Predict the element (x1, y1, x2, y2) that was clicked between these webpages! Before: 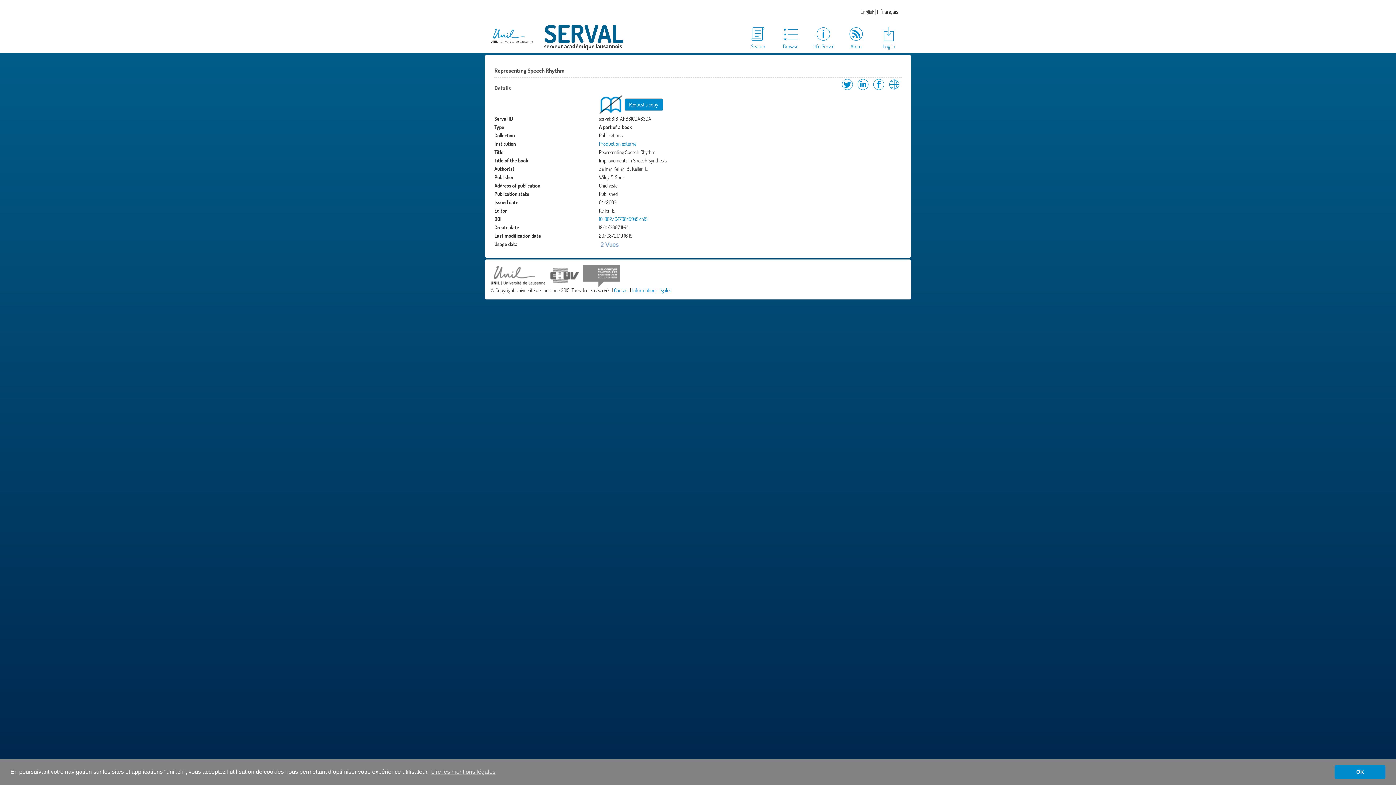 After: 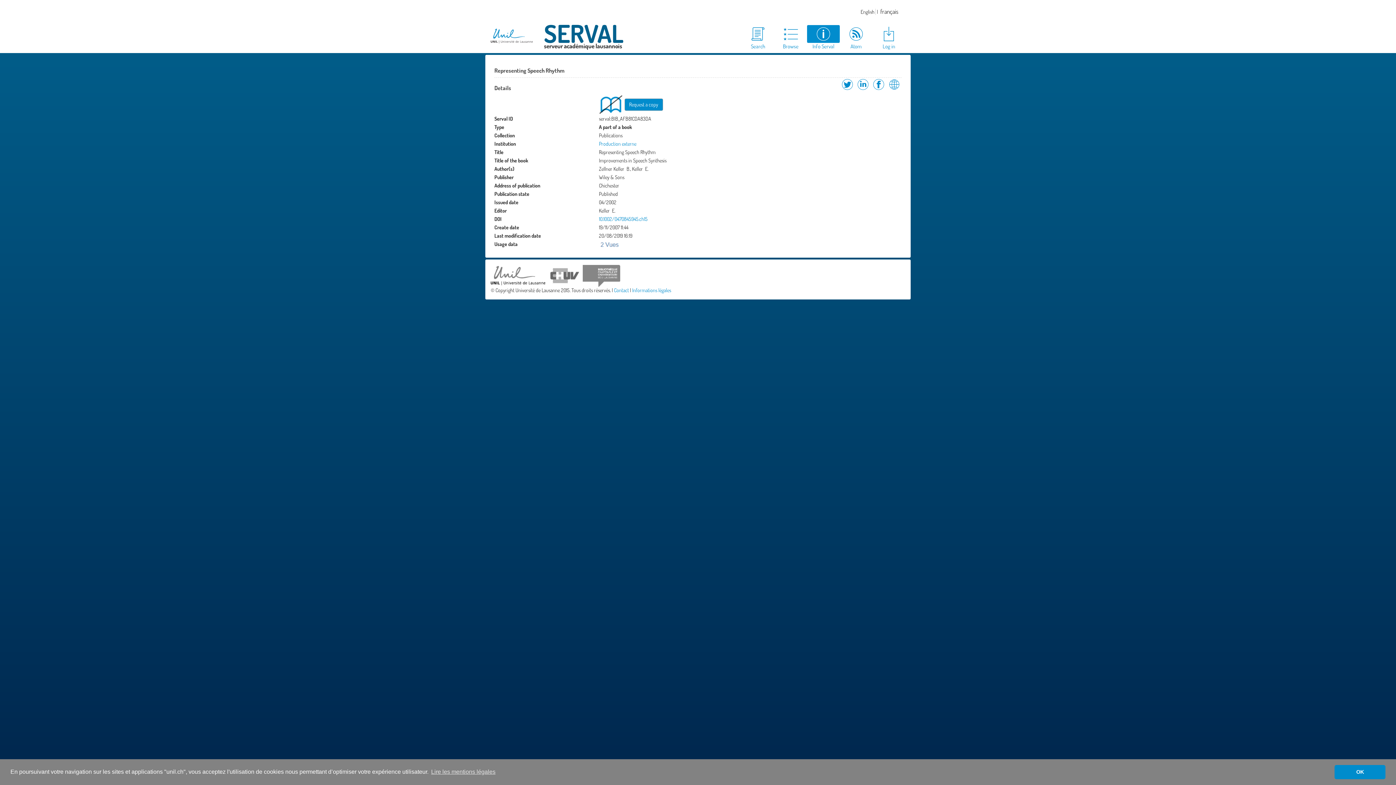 Action: bbox: (807, 25, 840, 50) label: Info Serval